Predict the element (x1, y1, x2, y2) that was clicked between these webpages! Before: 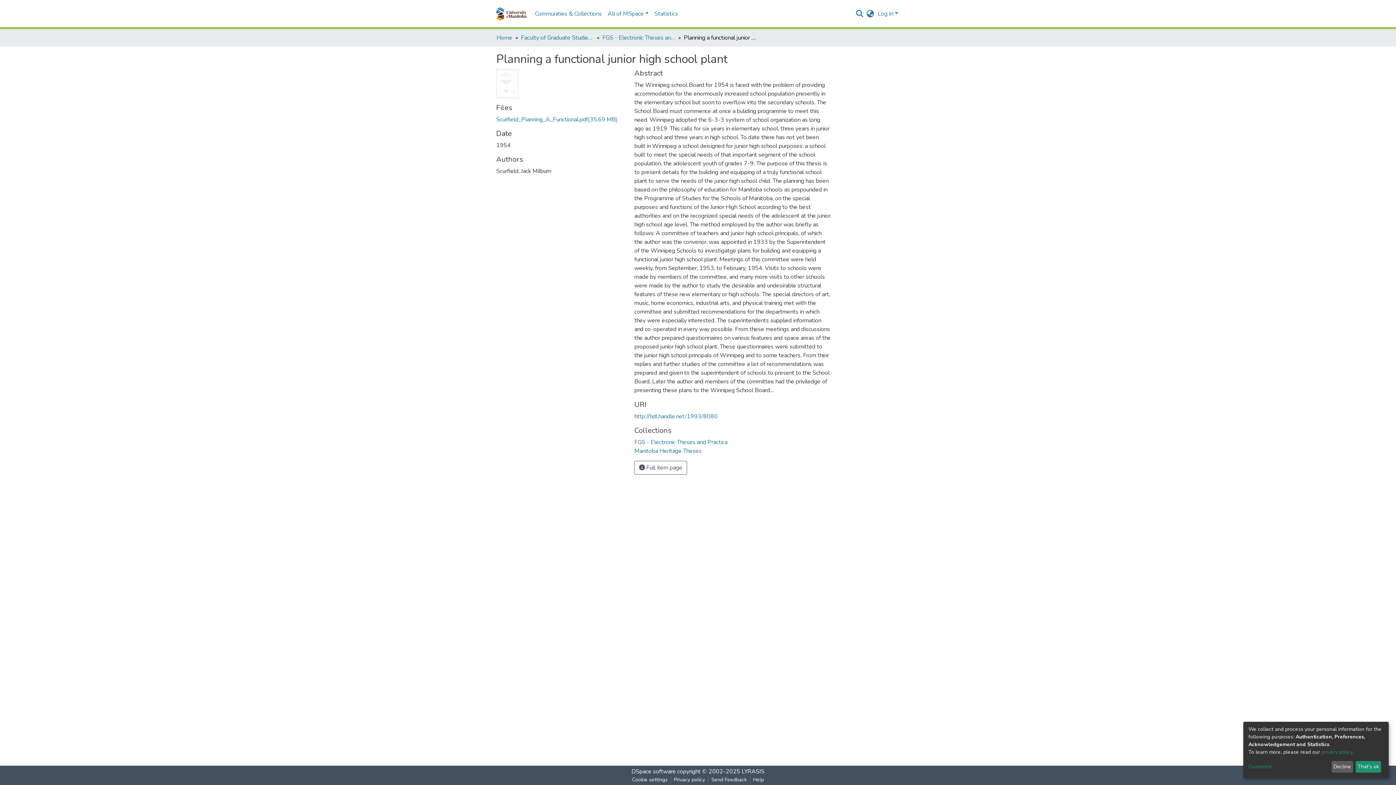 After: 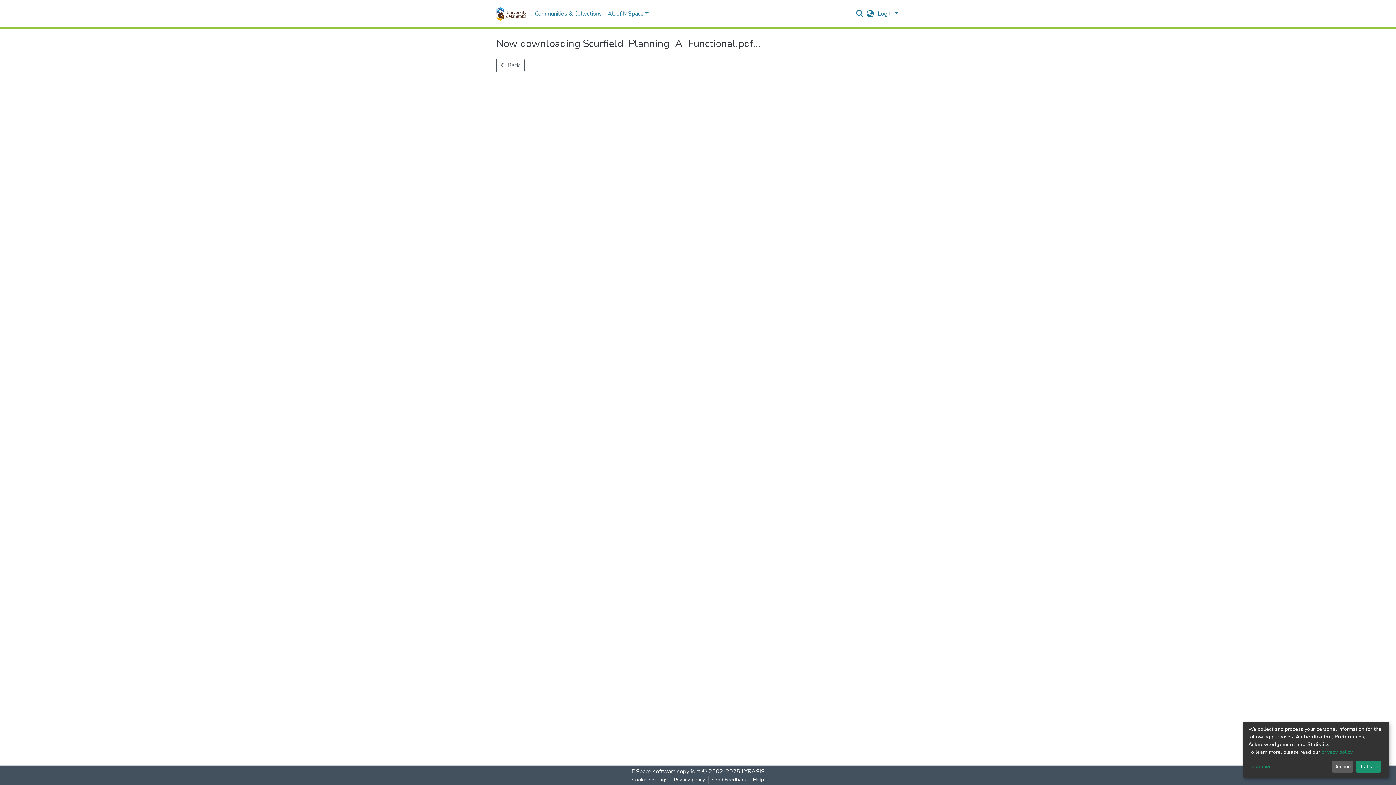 Action: label: Scurfield_Planning_A_Functional.pdf(35.69 MB) bbox: (496, 150, 617, 158)